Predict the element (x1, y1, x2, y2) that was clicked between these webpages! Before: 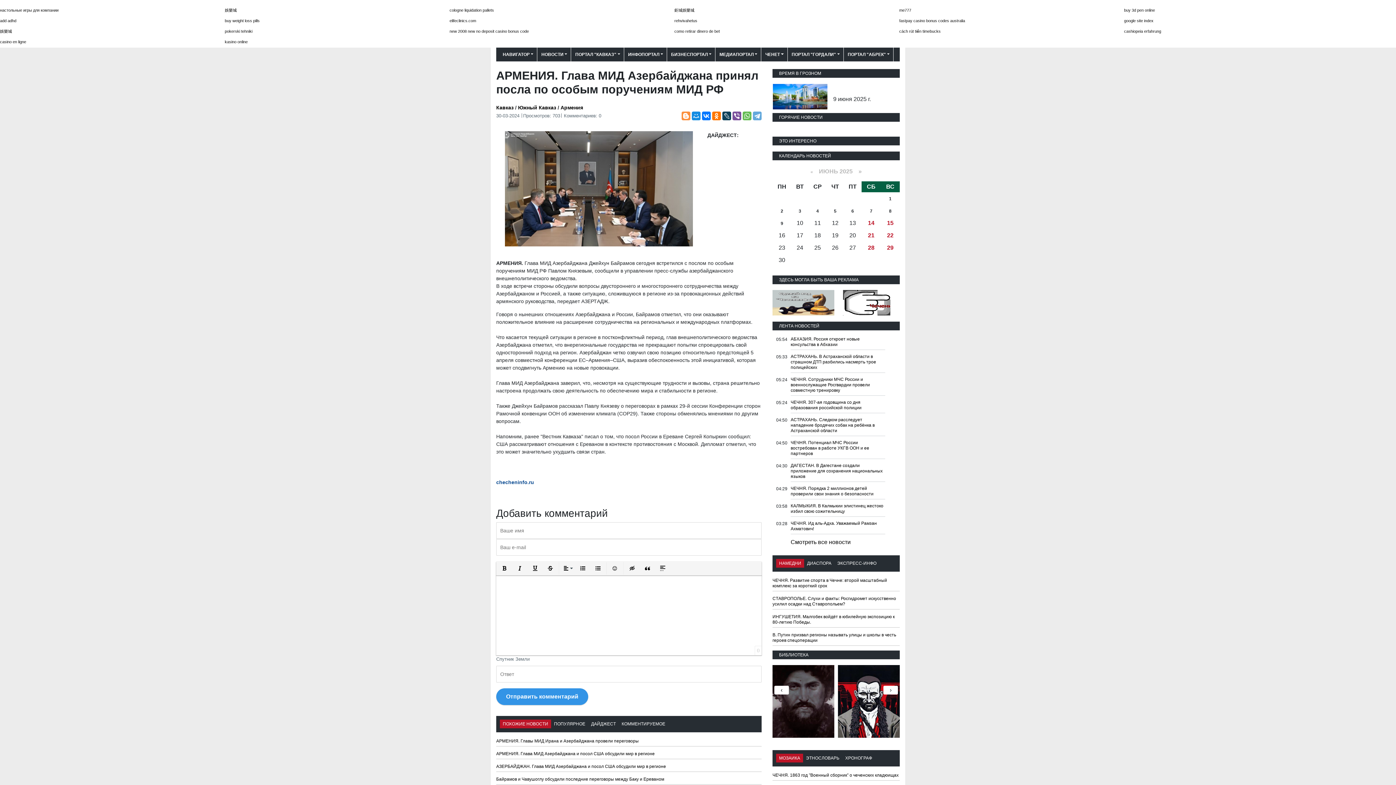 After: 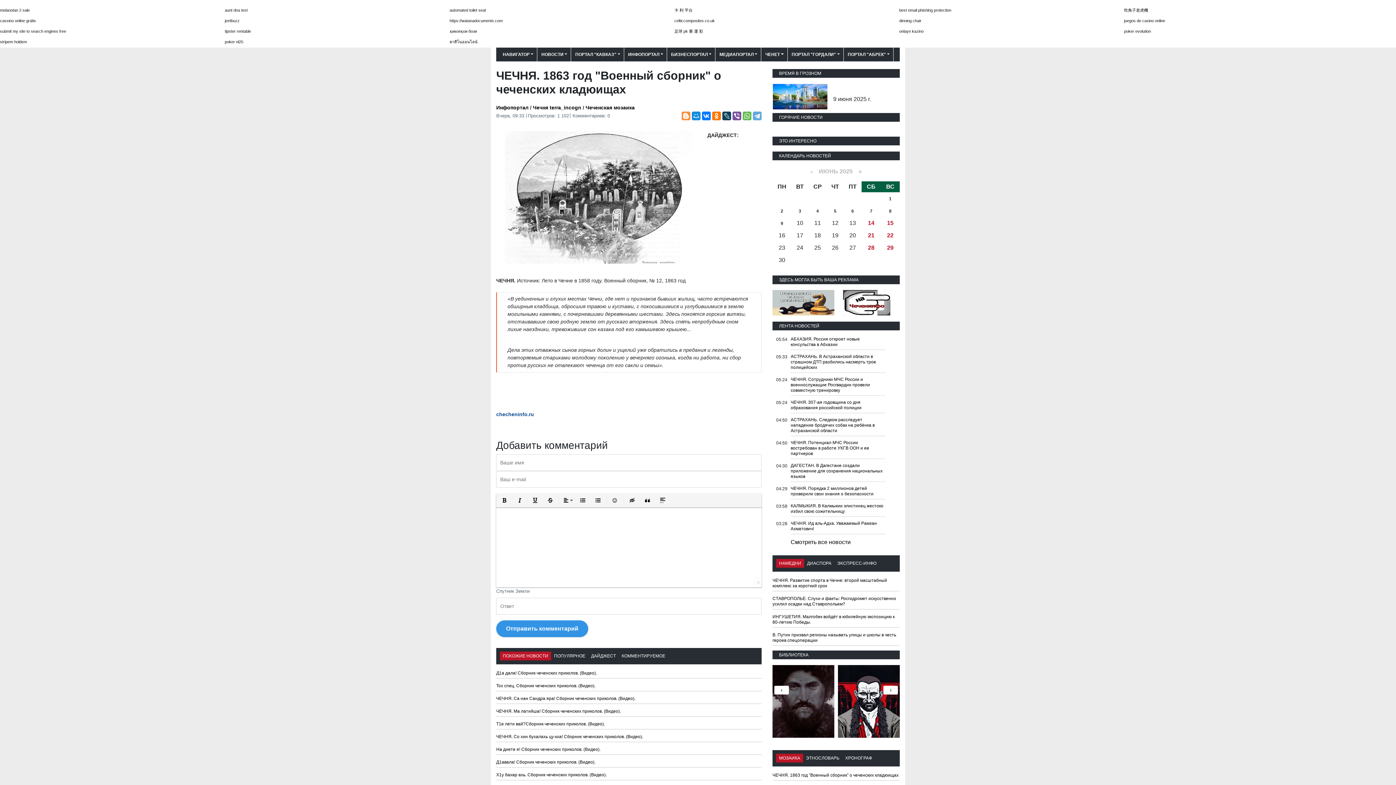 Action: bbox: (772, 773, 898, 778) label: ЧЕЧНЯ. 1863 год "Военный сборник" о чеченских кладюищах